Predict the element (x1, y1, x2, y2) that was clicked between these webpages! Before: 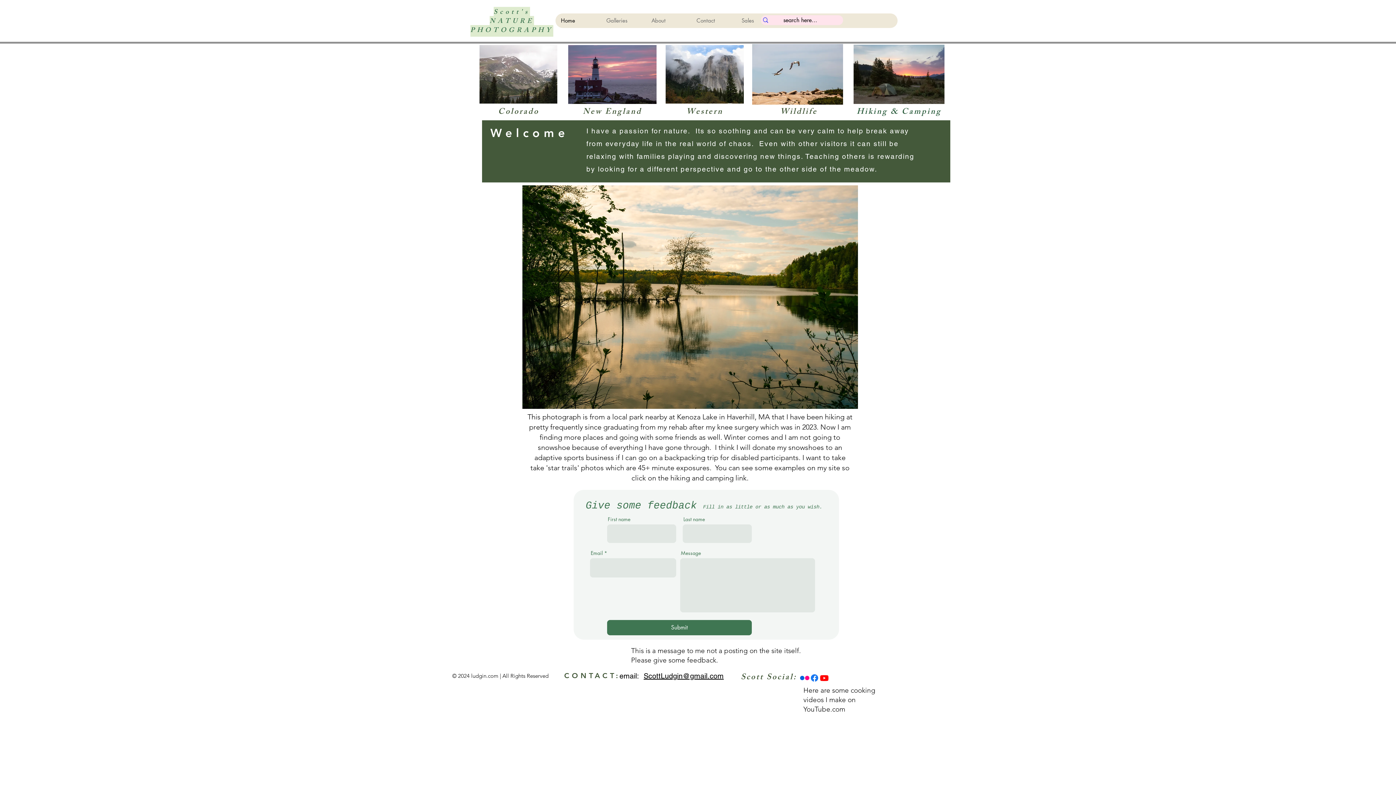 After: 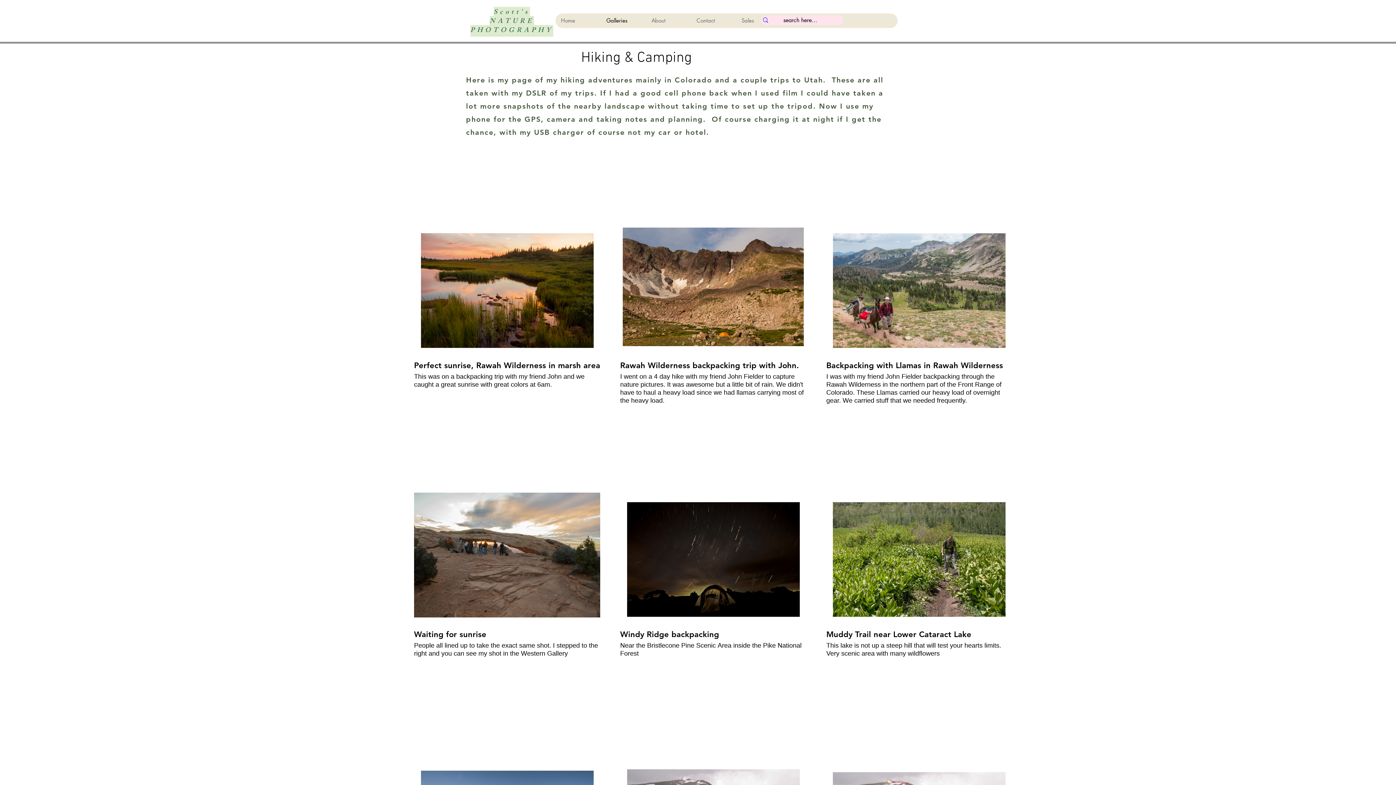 Action: bbox: (752, 43, 843, 105)